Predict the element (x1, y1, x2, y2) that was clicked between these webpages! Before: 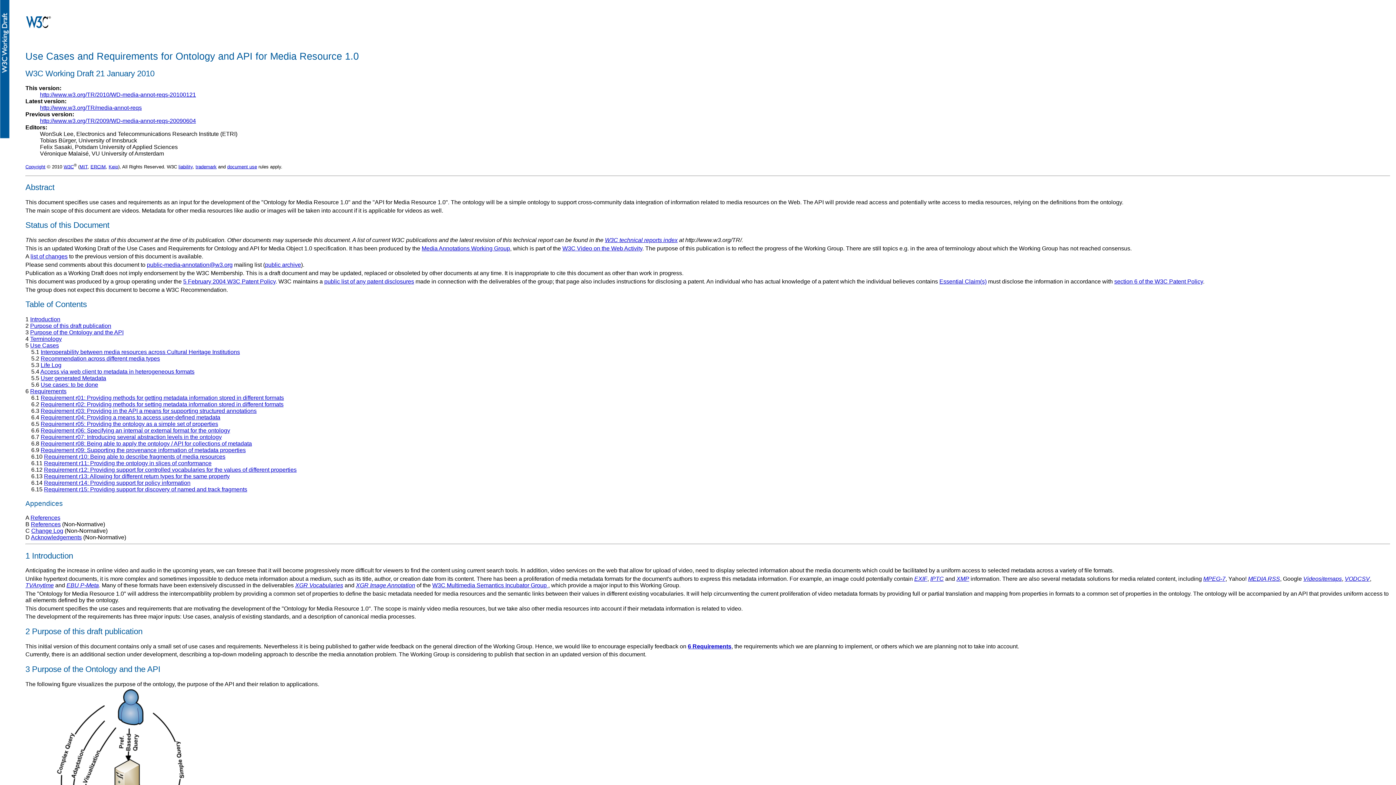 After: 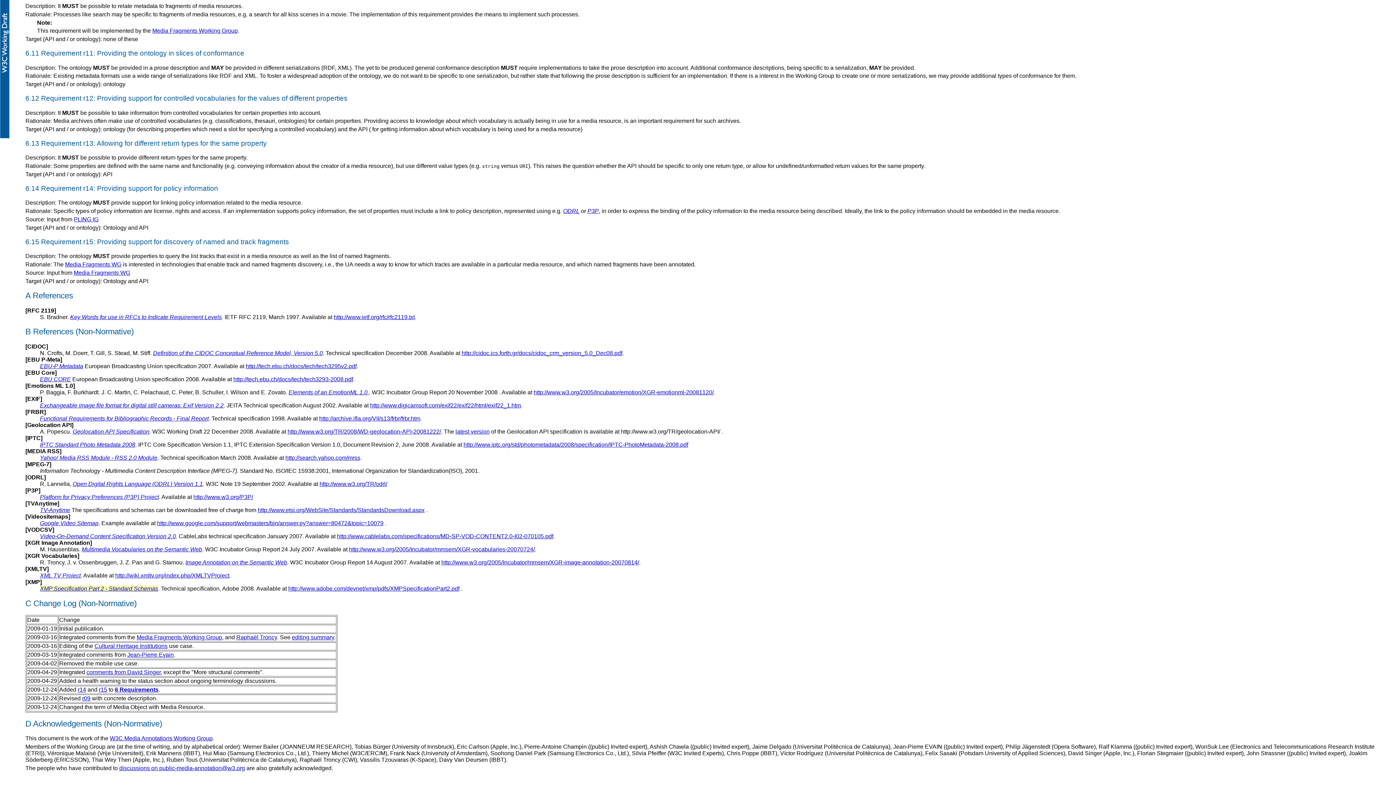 Action: label: EBU P-Meta bbox: (66, 582, 98, 588)